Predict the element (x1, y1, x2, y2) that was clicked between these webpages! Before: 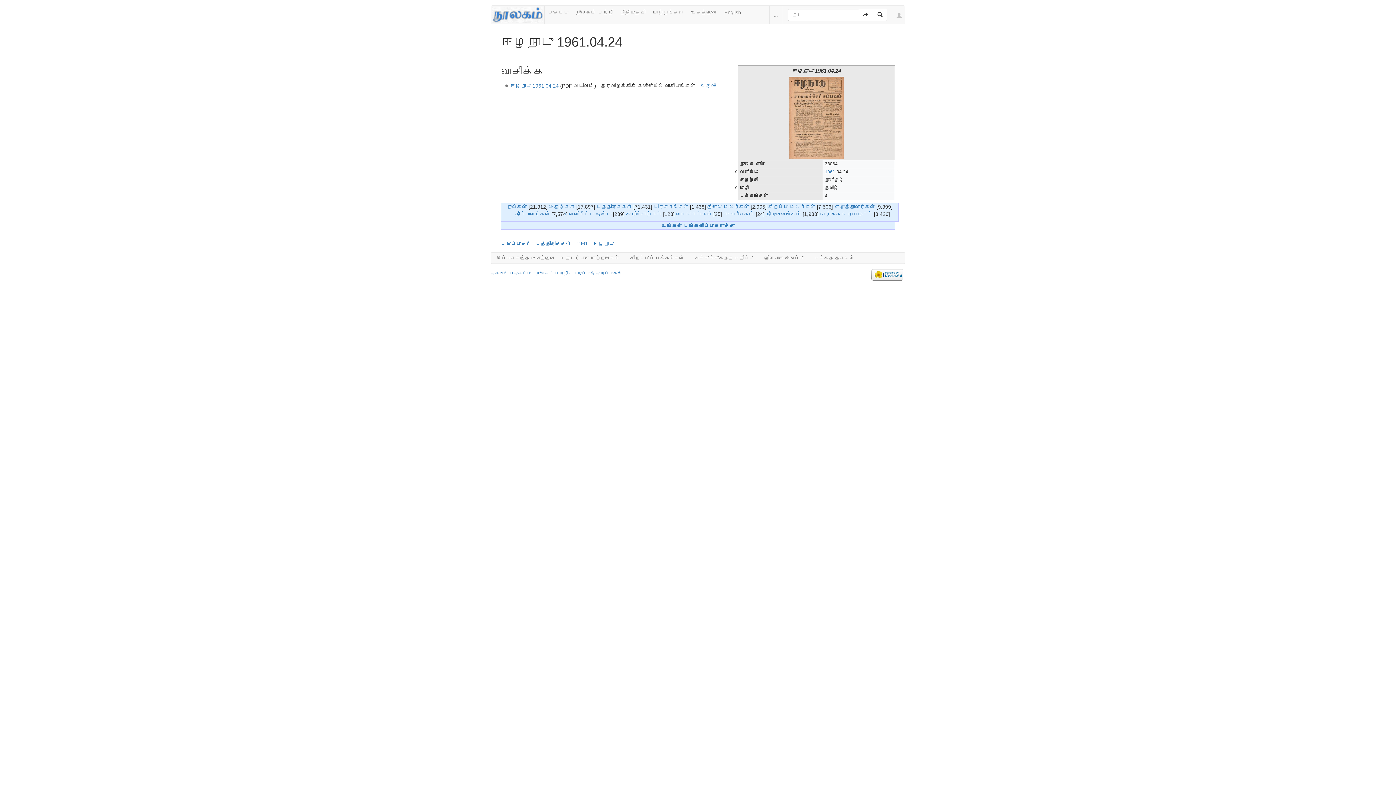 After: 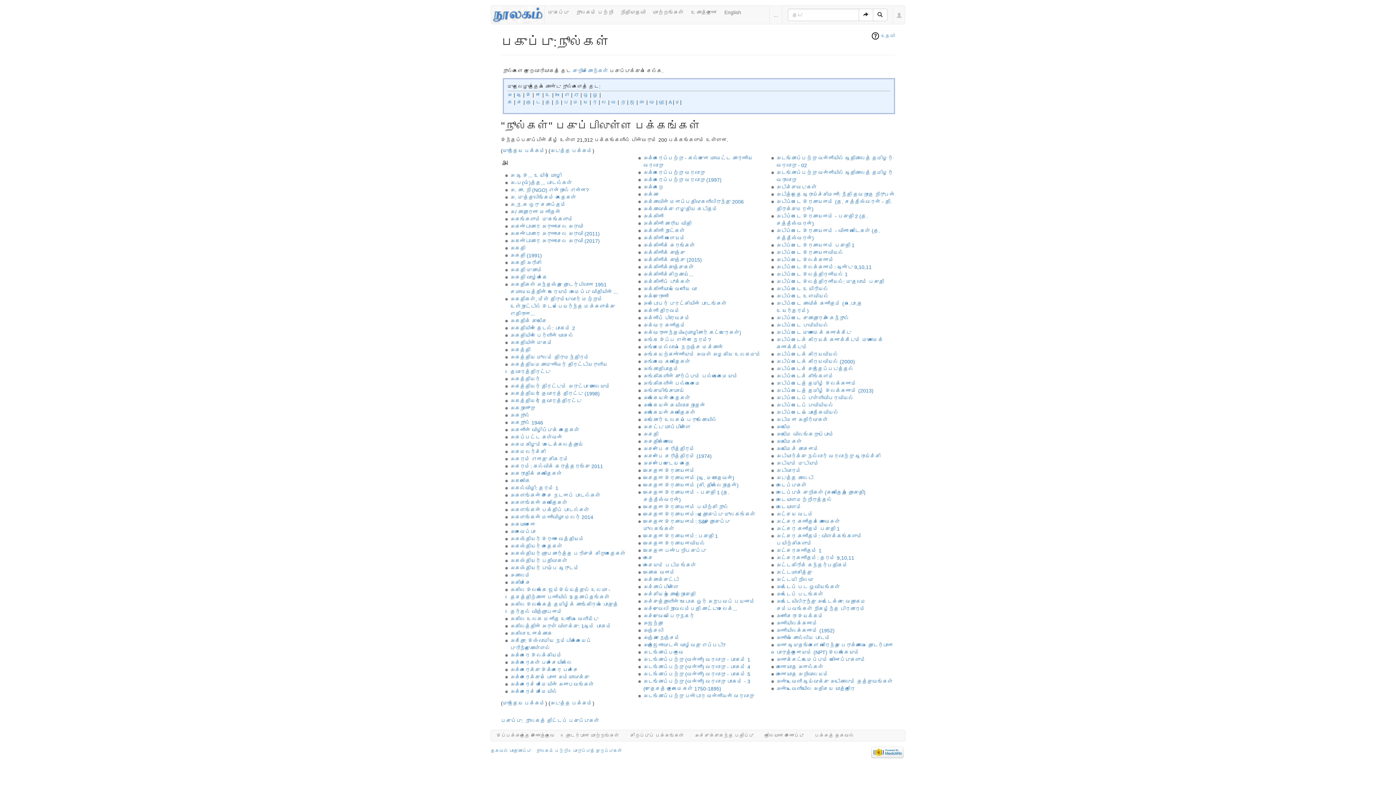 Action: label: நூல்கள் bbox: (507, 203, 527, 209)